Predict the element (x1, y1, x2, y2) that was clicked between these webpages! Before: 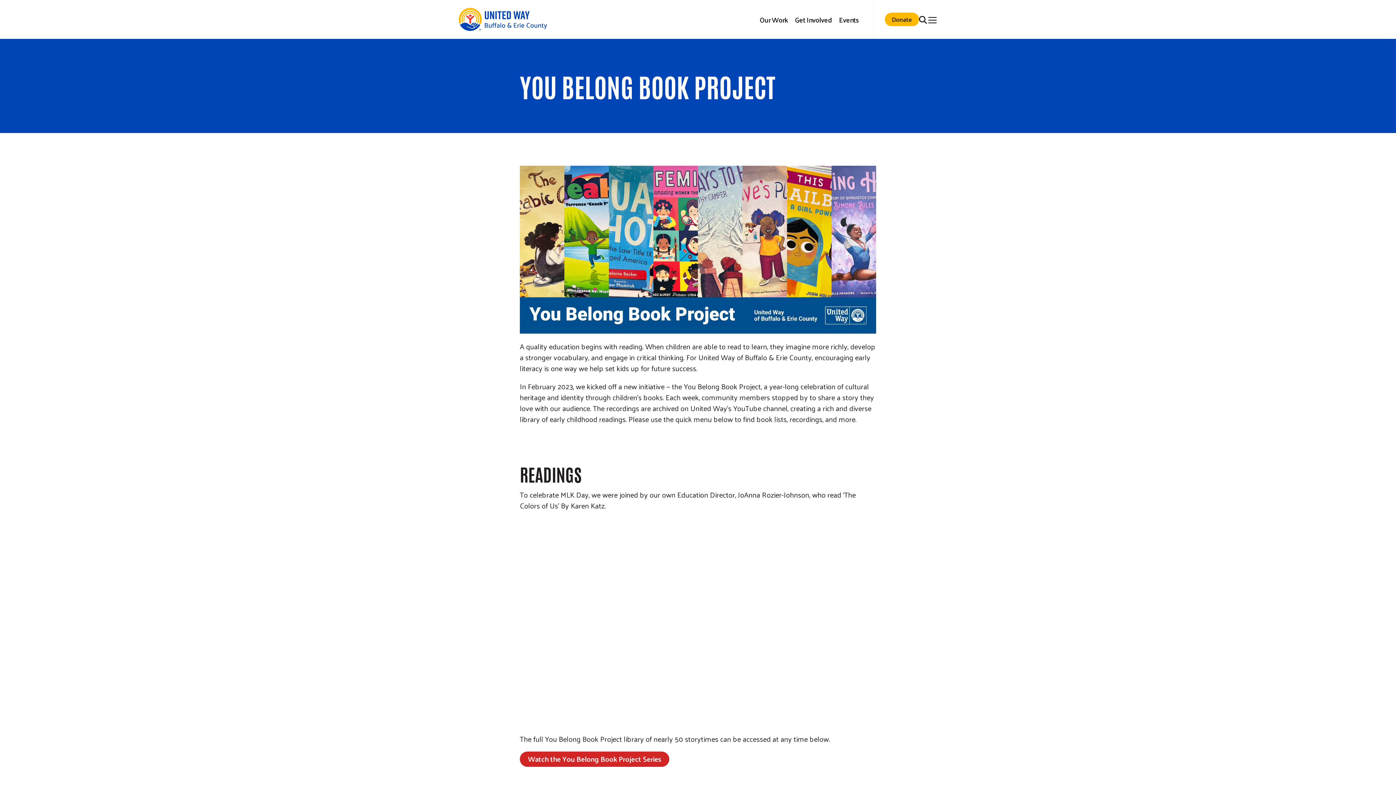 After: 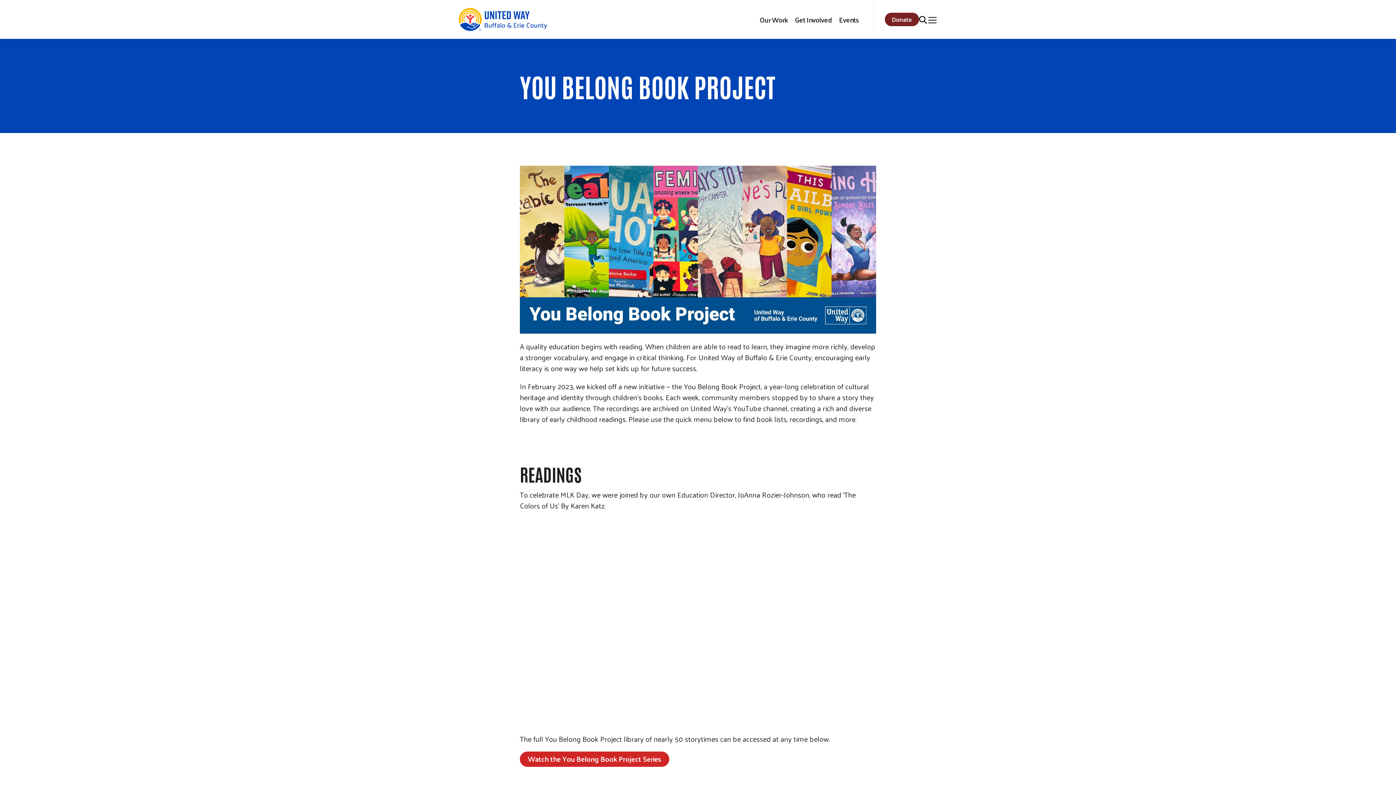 Action: label: Donate - New Window bbox: (885, 12, 919, 26)